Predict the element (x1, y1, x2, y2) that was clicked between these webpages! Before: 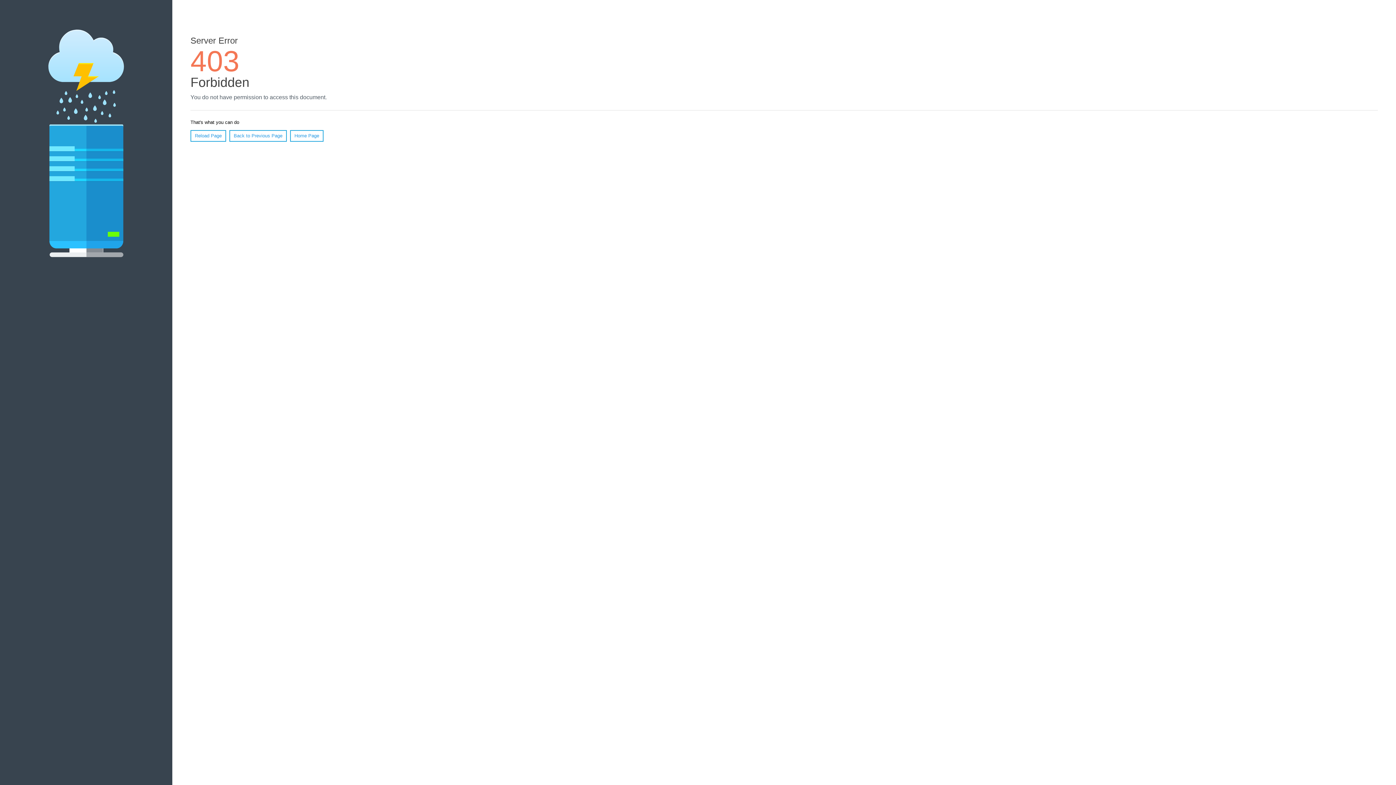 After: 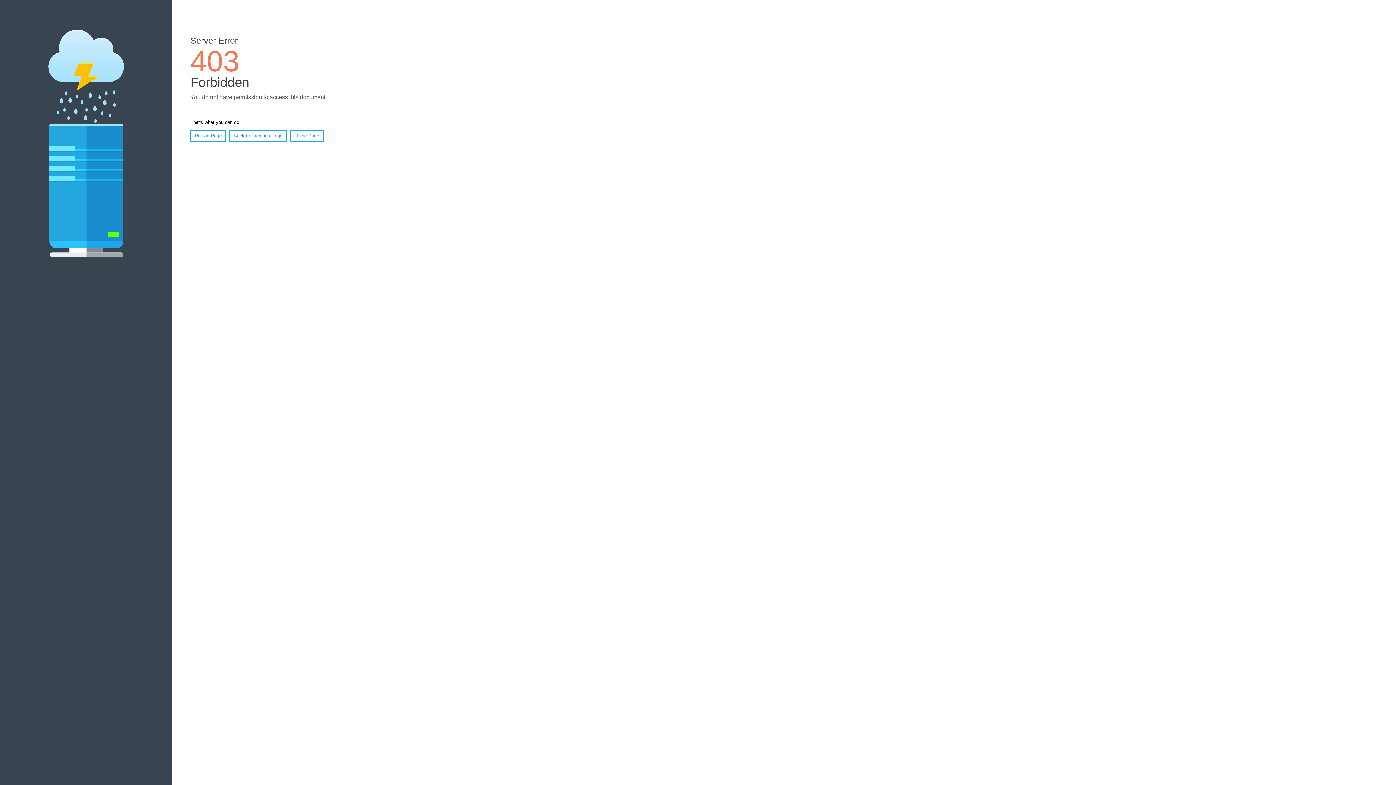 Action: bbox: (290, 130, 323, 141) label: Home Page